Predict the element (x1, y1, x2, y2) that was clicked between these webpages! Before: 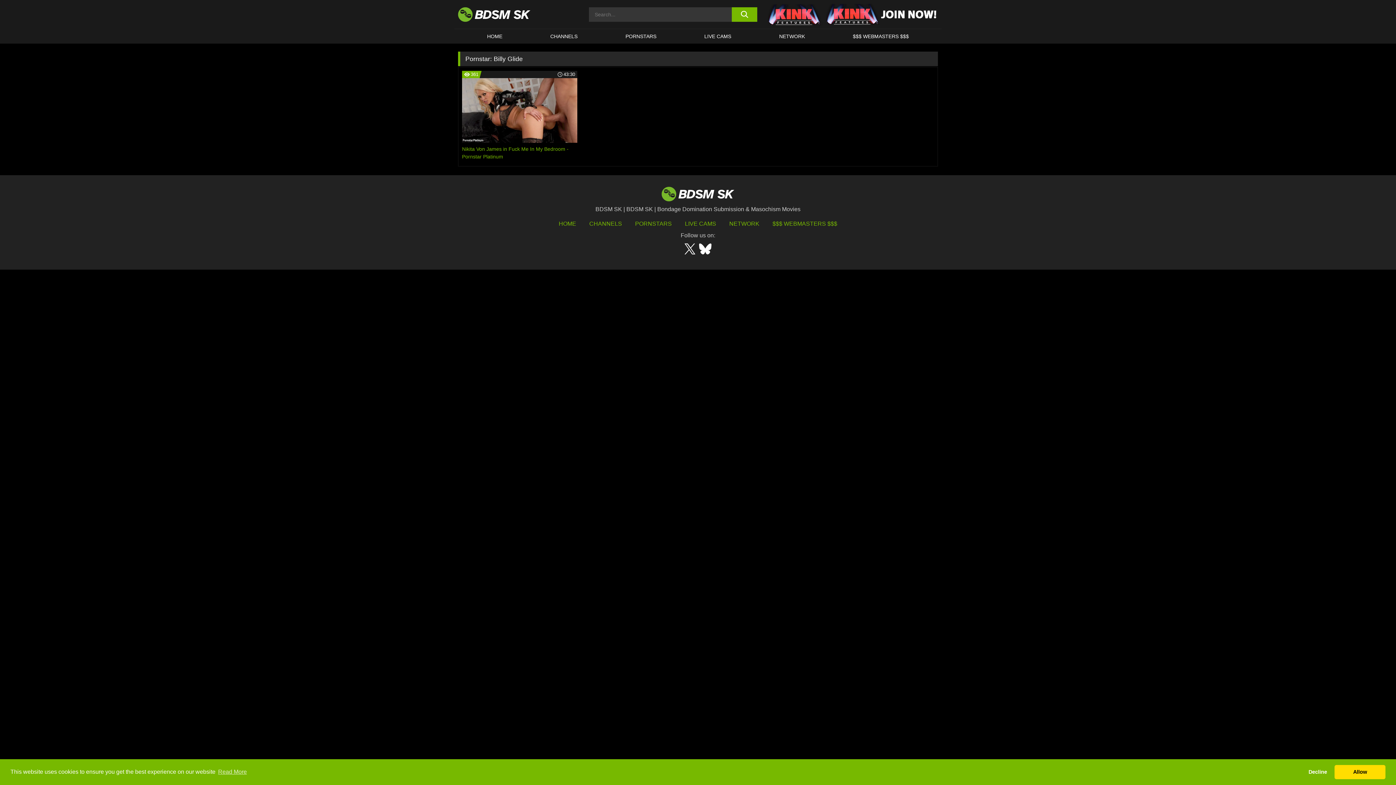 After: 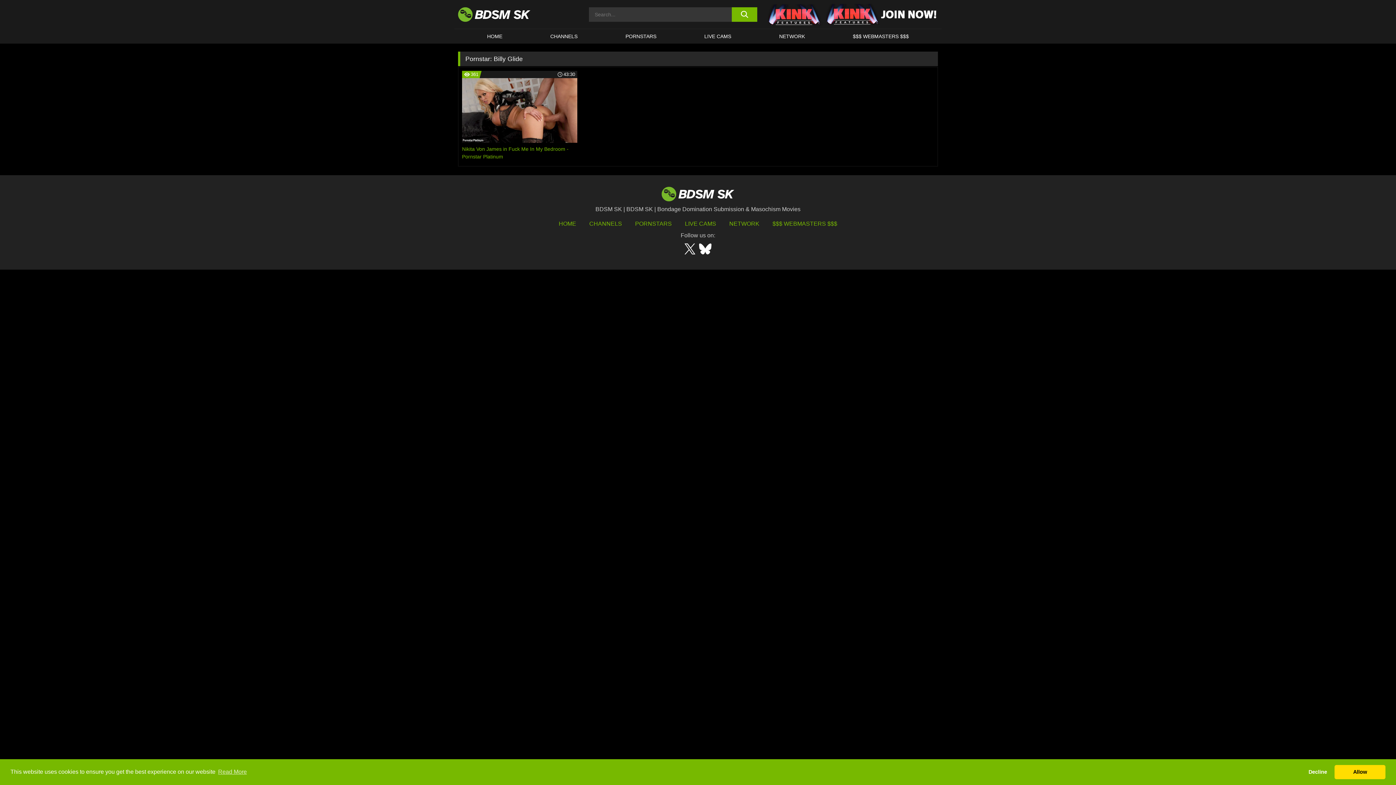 Action: bbox: (772, 220, 837, 226) label: $$$ WEBMASTERS $$$